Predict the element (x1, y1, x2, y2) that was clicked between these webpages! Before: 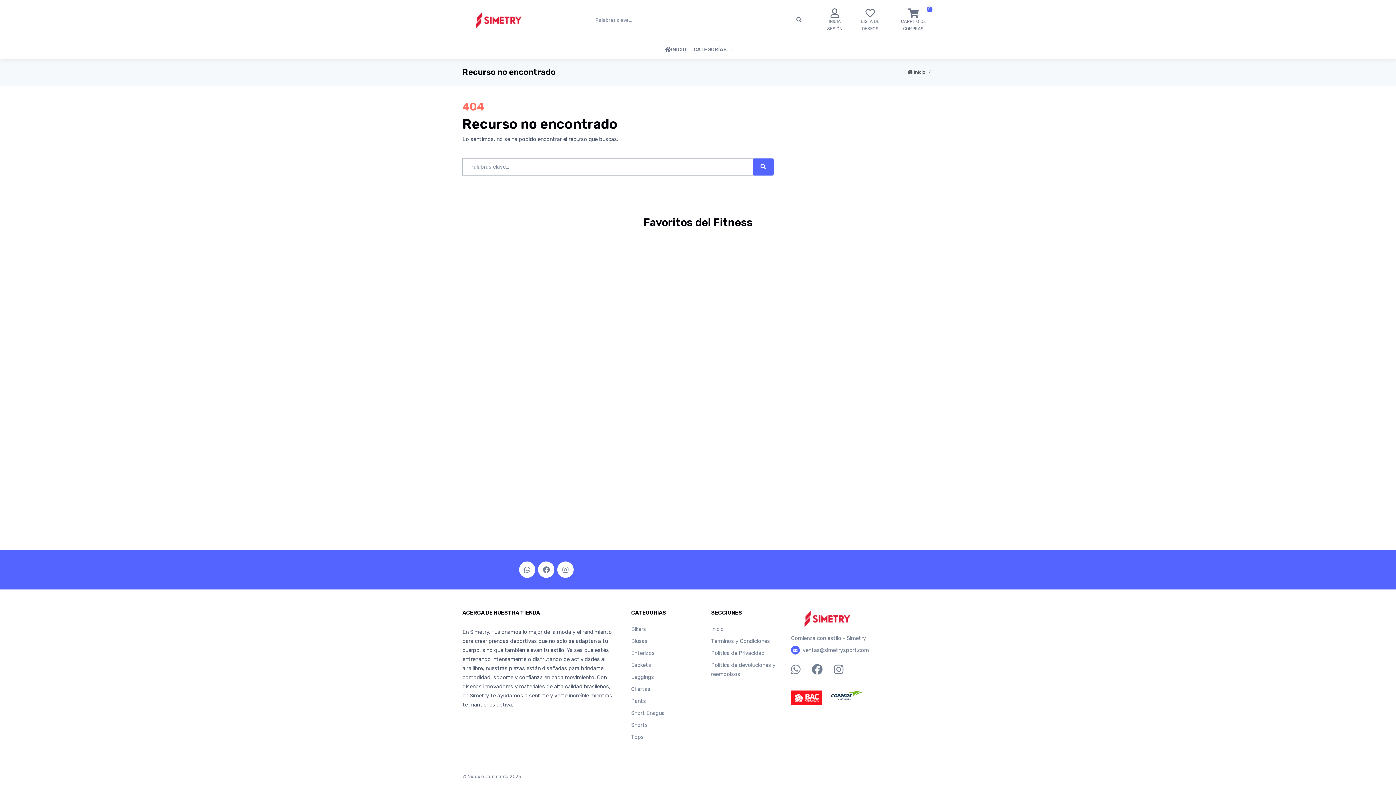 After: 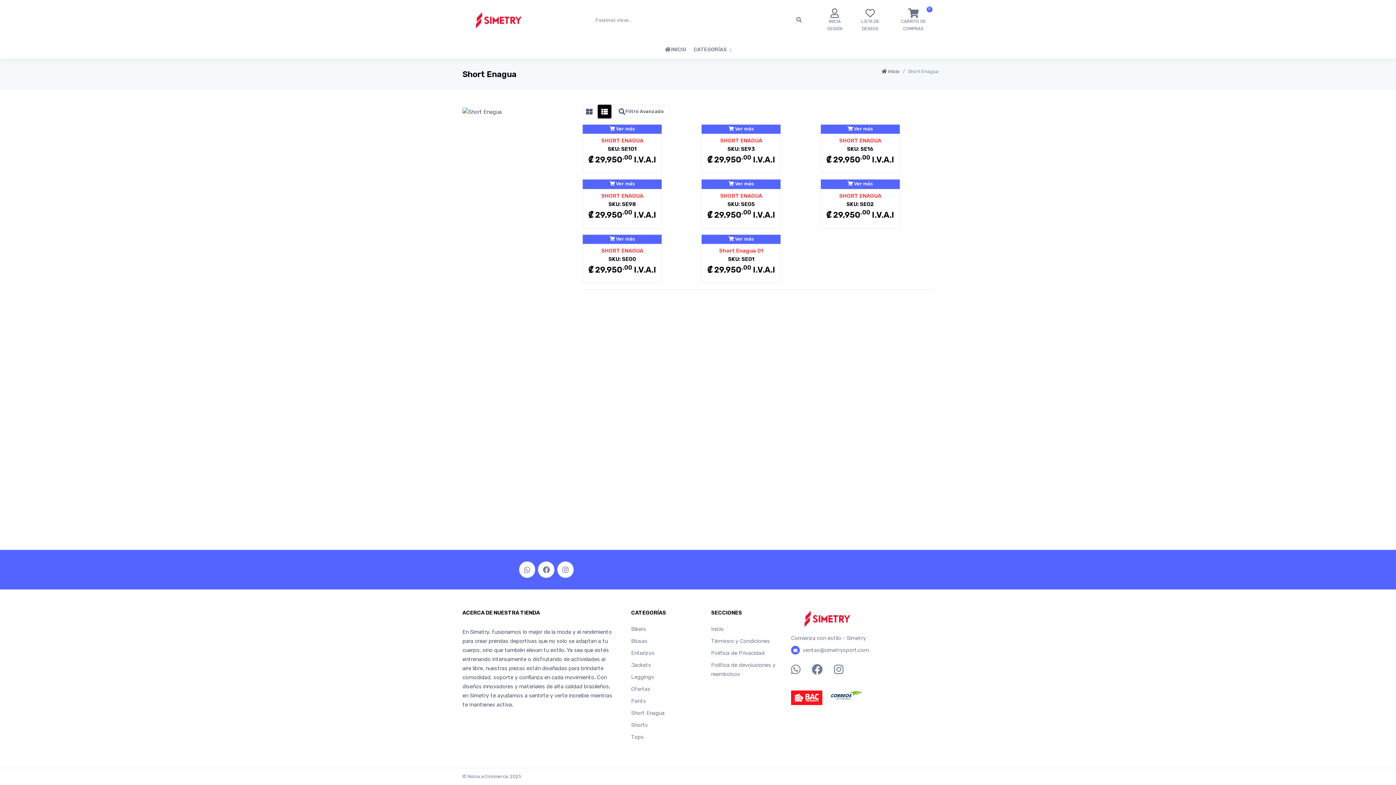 Action: label: Short Enagua bbox: (631, 710, 664, 716)